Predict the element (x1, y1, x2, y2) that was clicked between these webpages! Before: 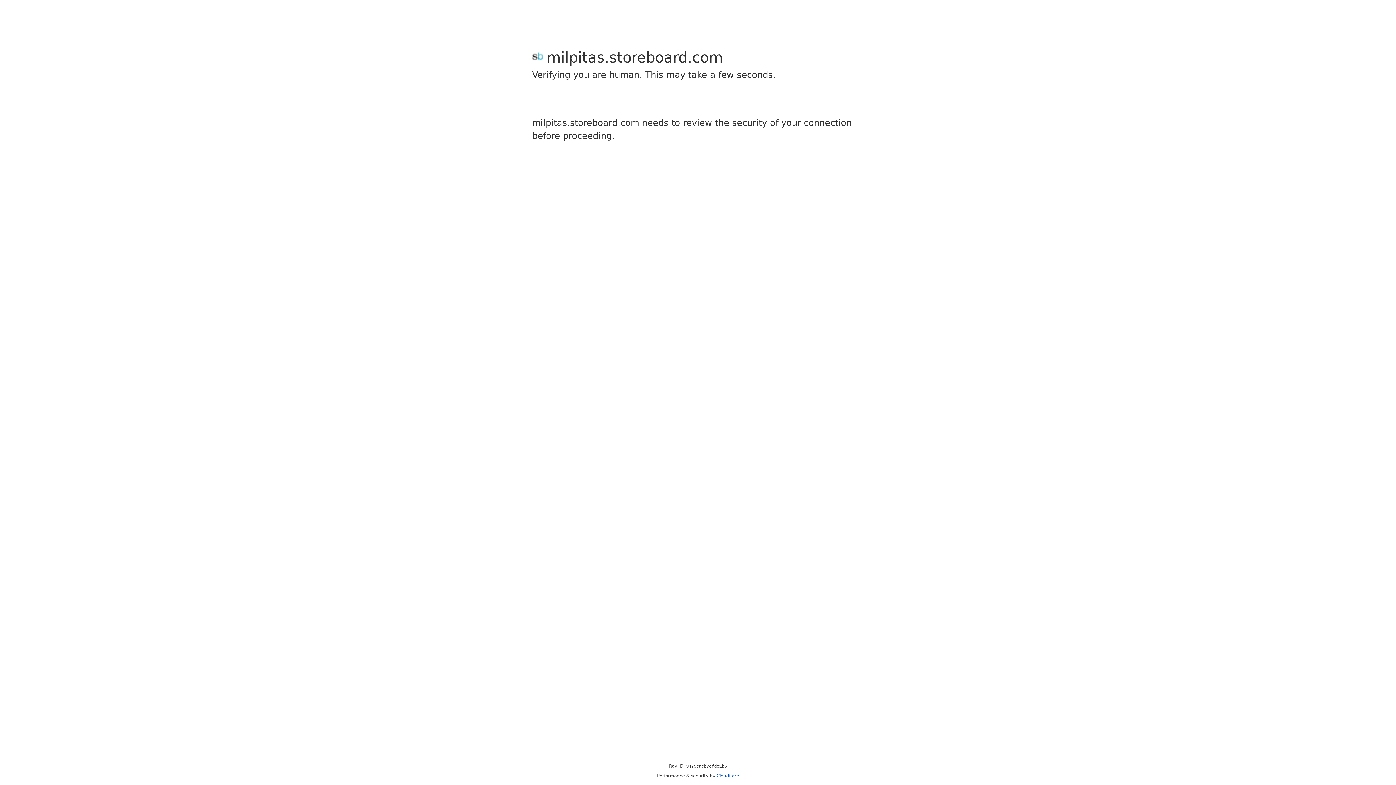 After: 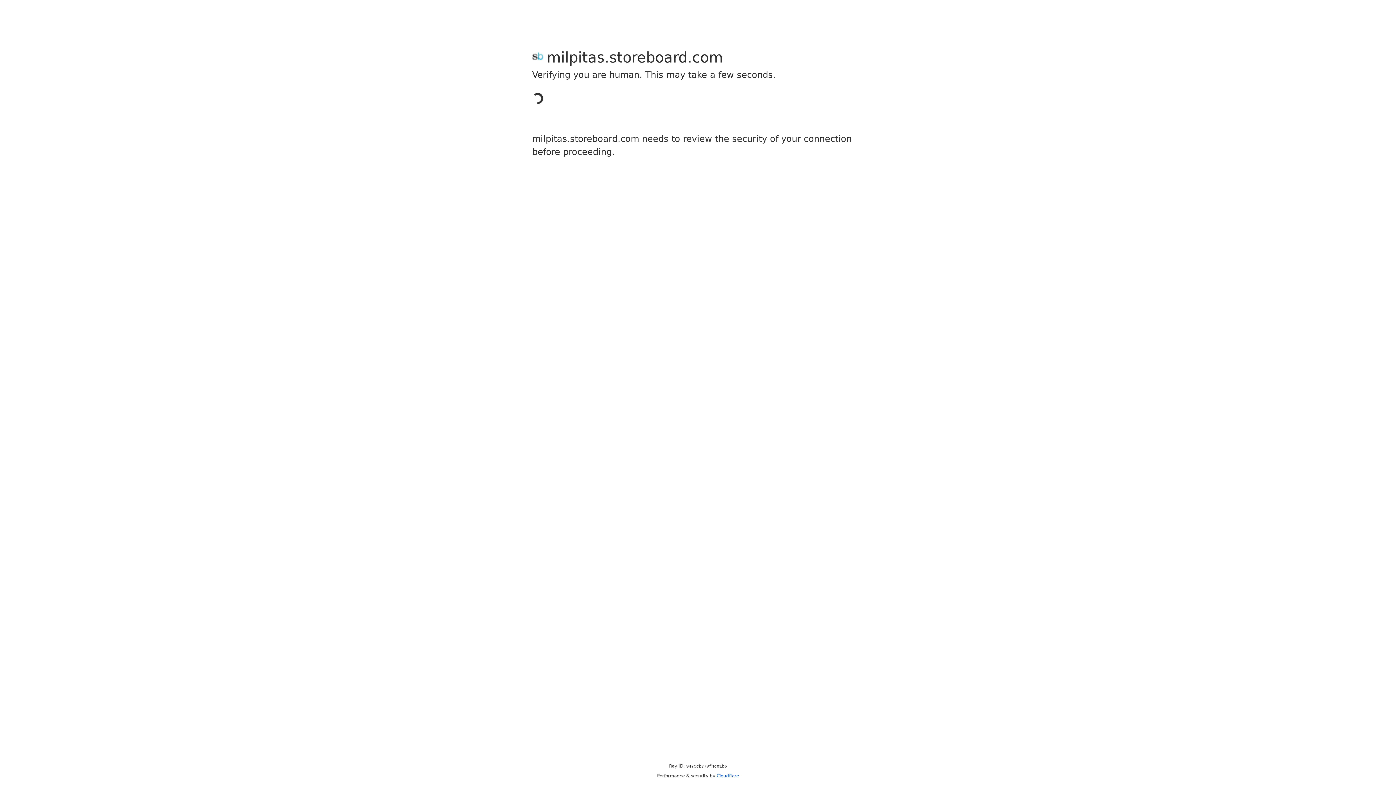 Action: bbox: (716, 773, 739, 778) label: Cloudflare